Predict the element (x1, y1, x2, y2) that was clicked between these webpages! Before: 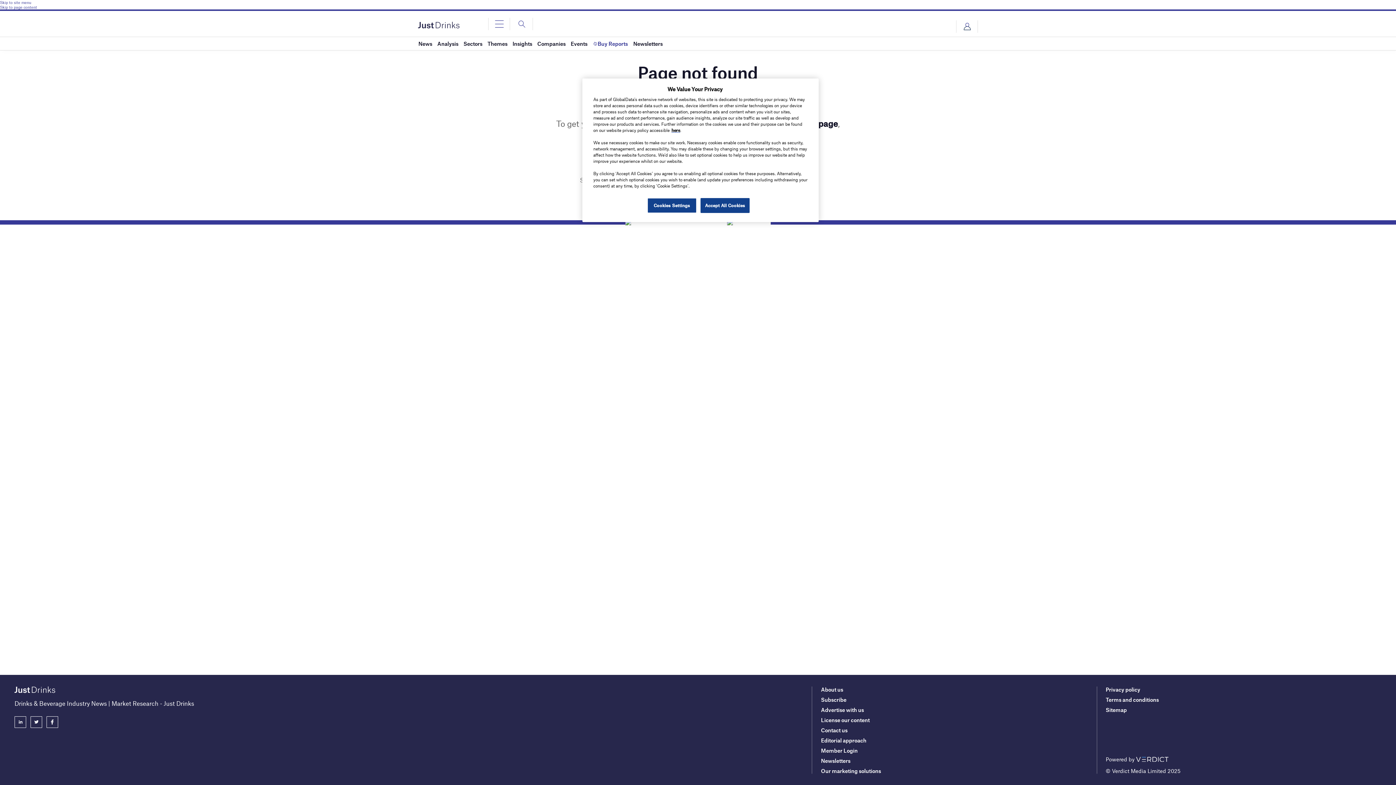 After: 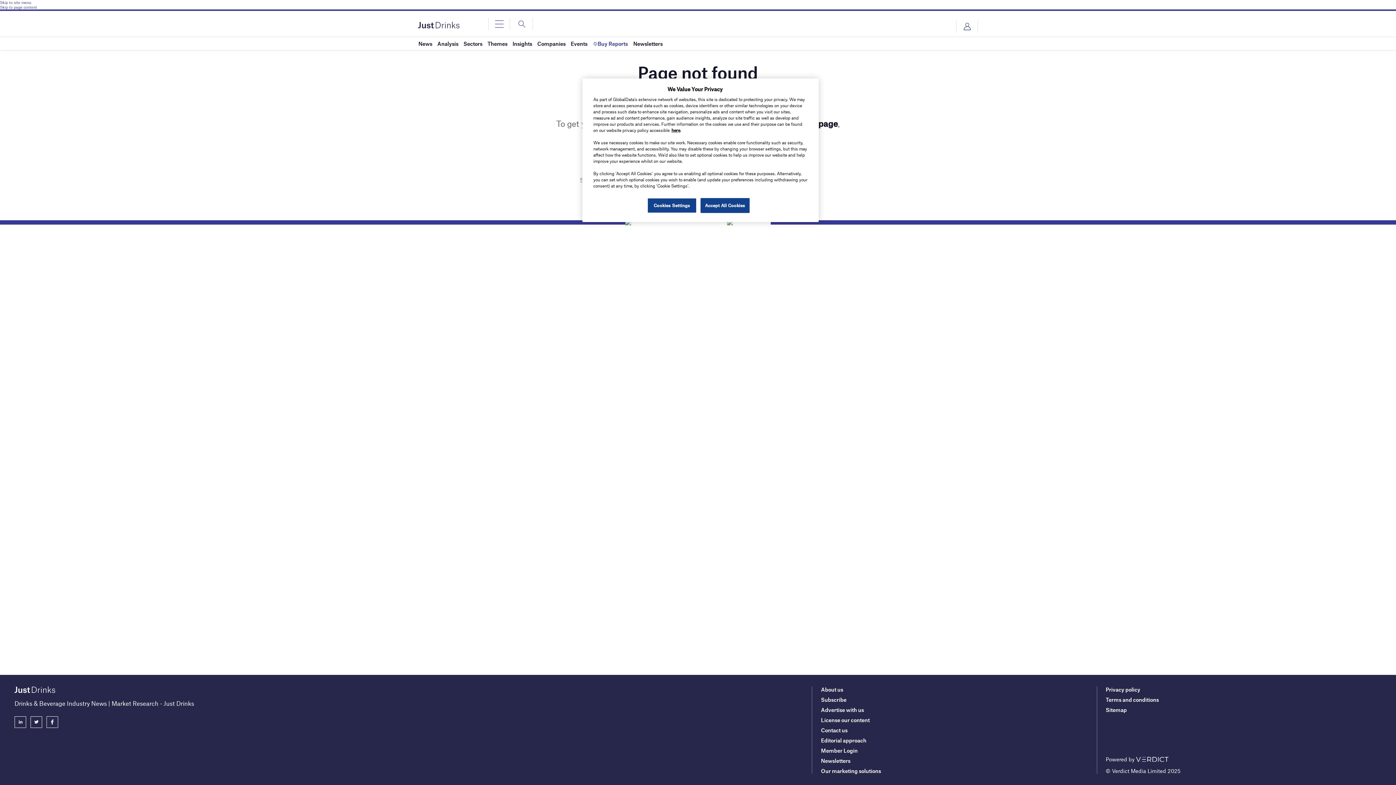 Action: bbox: (30, 716, 42, 728)